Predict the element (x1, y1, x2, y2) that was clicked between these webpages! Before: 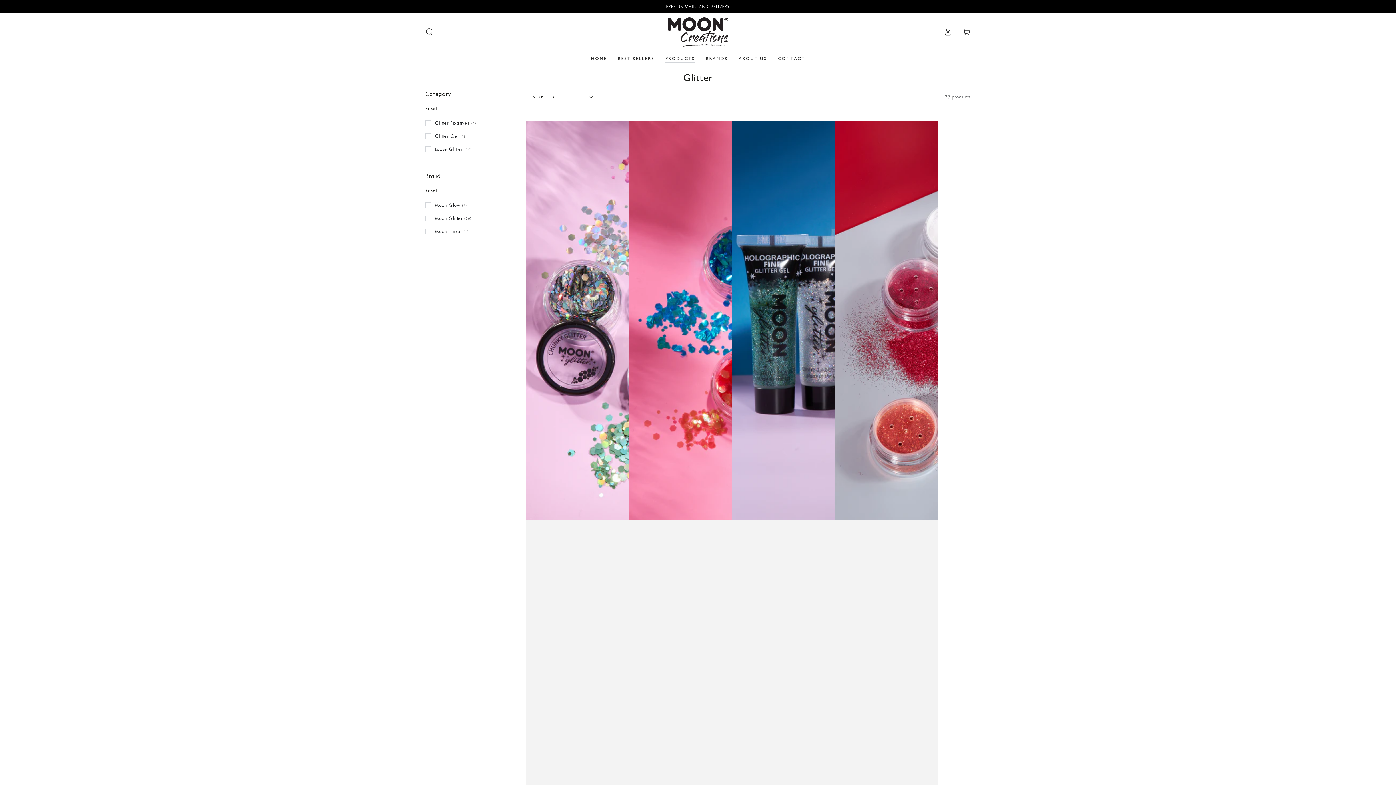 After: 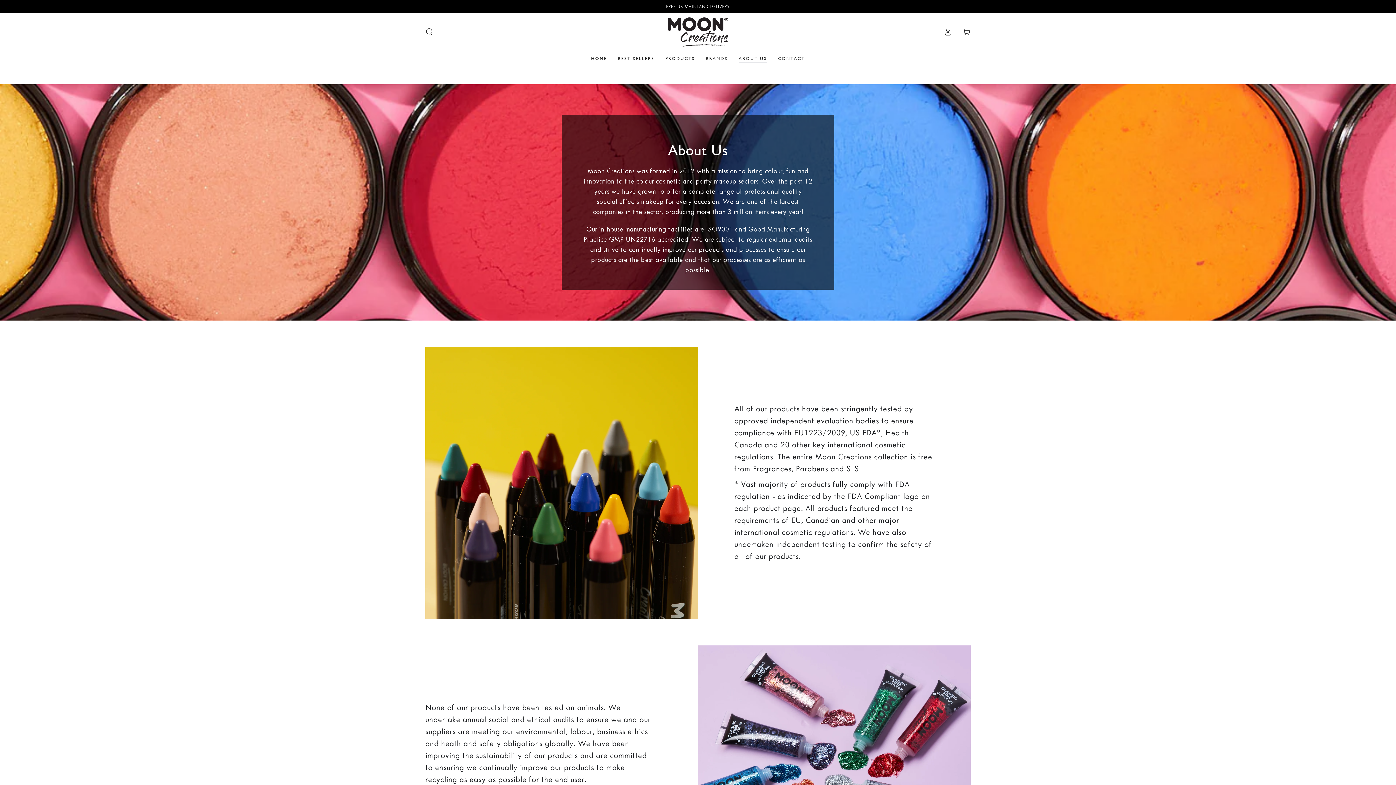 Action: label: ABOUT US bbox: (733, 50, 772, 66)